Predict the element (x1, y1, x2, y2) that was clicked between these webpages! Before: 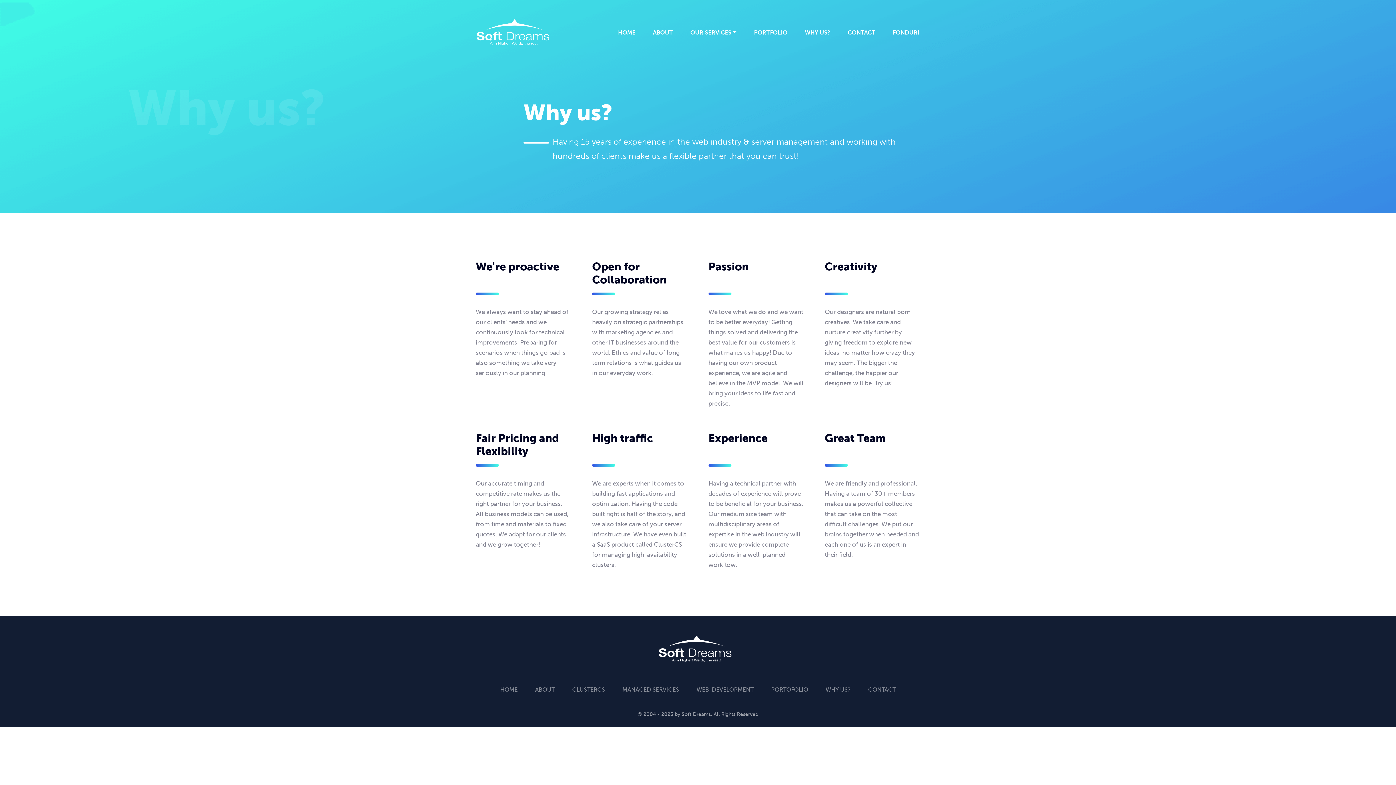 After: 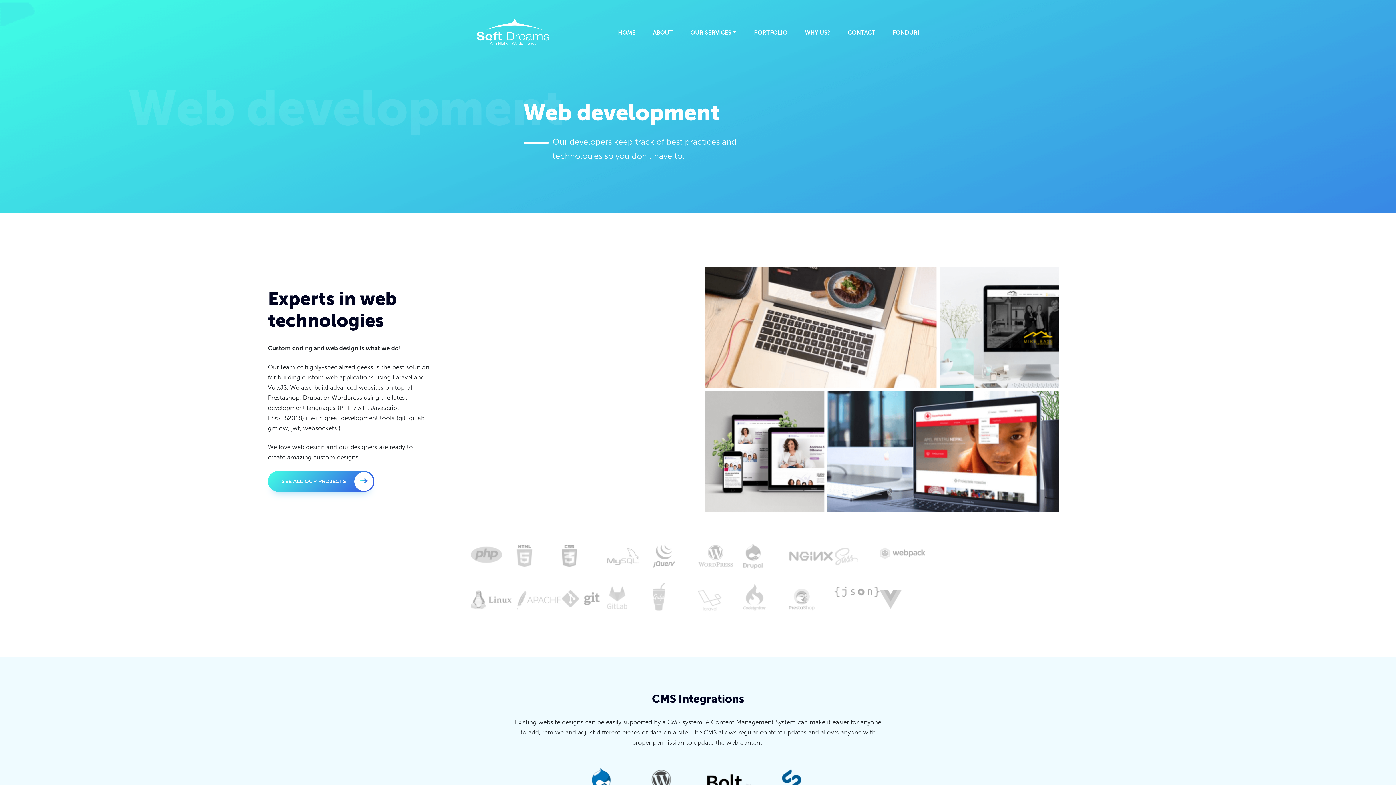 Action: bbox: (688, 685, 762, 694) label: WEB-DEVELOPMENT